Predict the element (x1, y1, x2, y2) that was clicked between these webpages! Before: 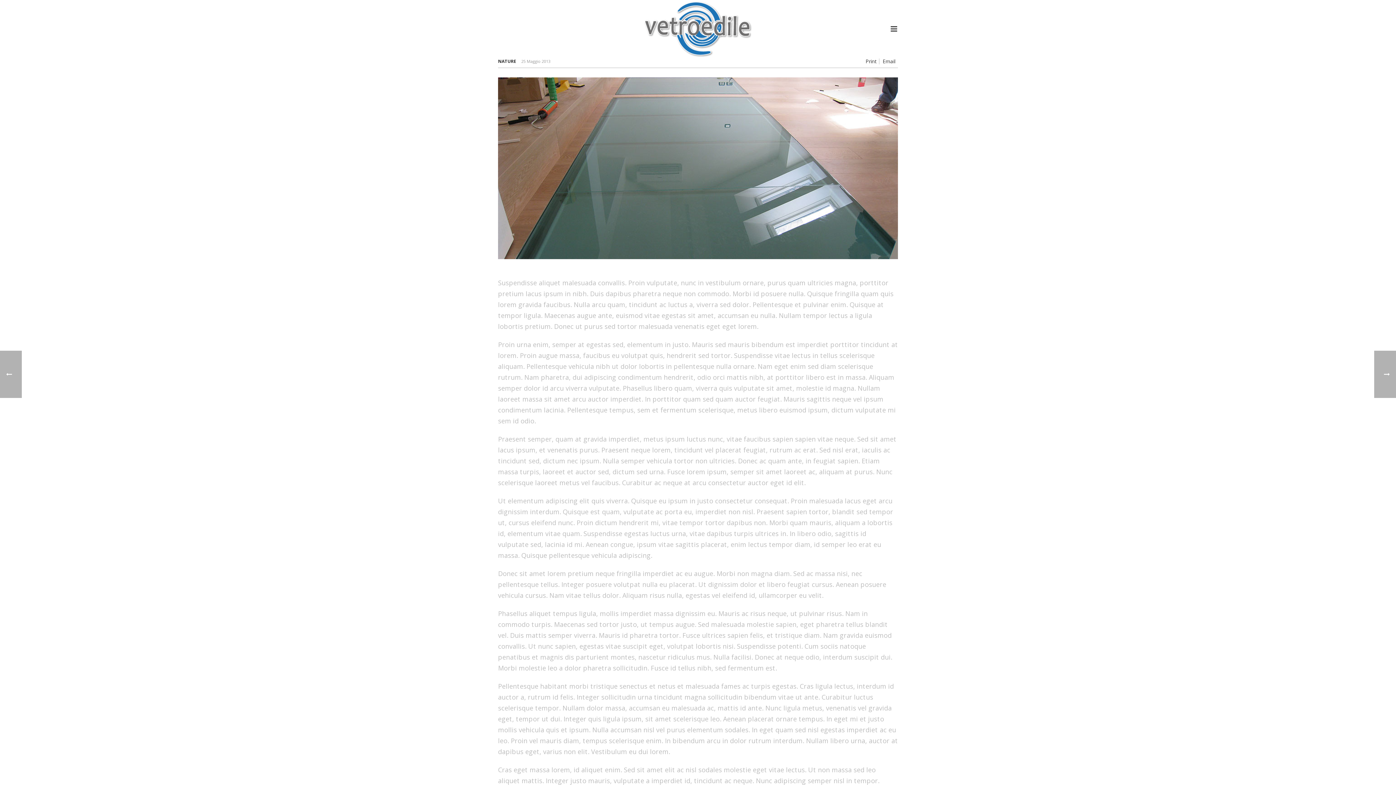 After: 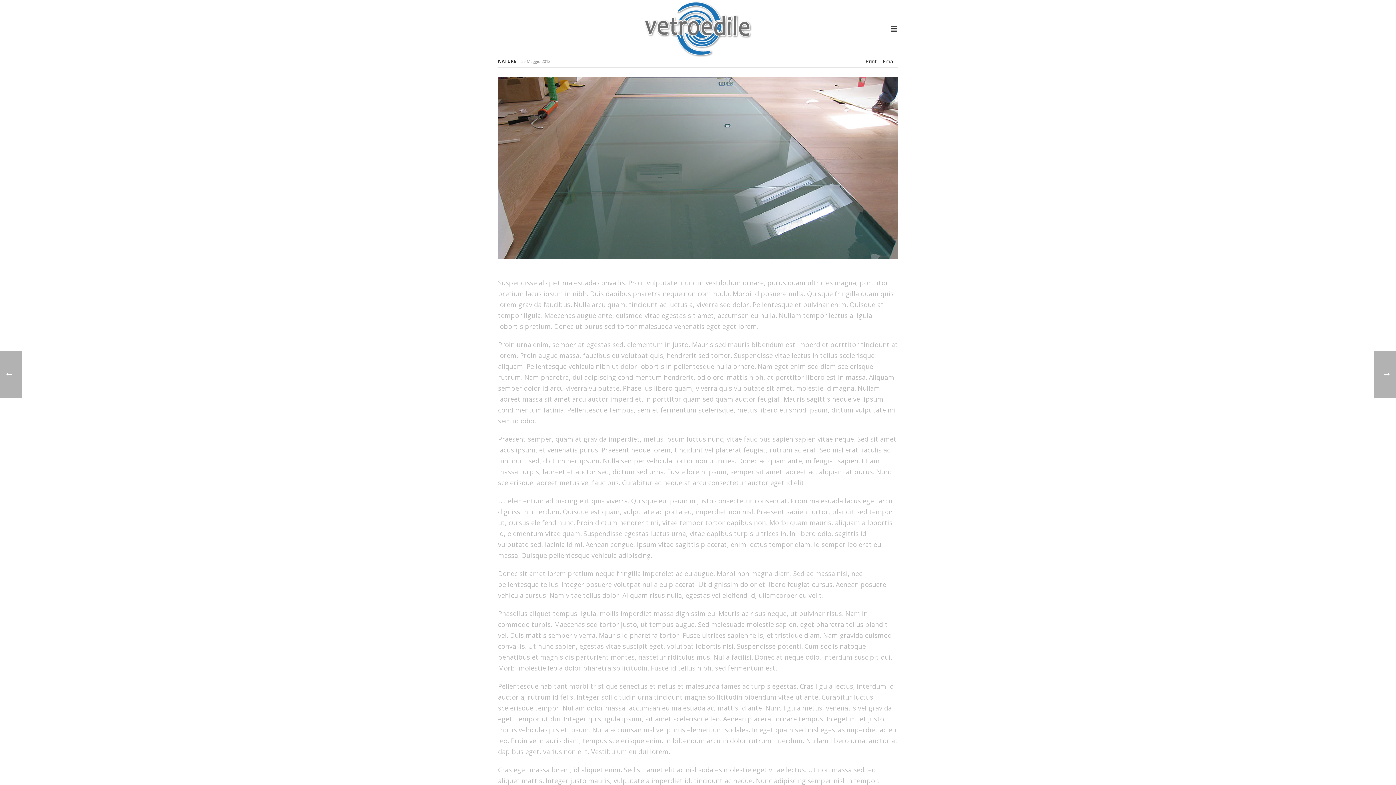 Action: label: Print bbox: (865, 58, 876, 64)